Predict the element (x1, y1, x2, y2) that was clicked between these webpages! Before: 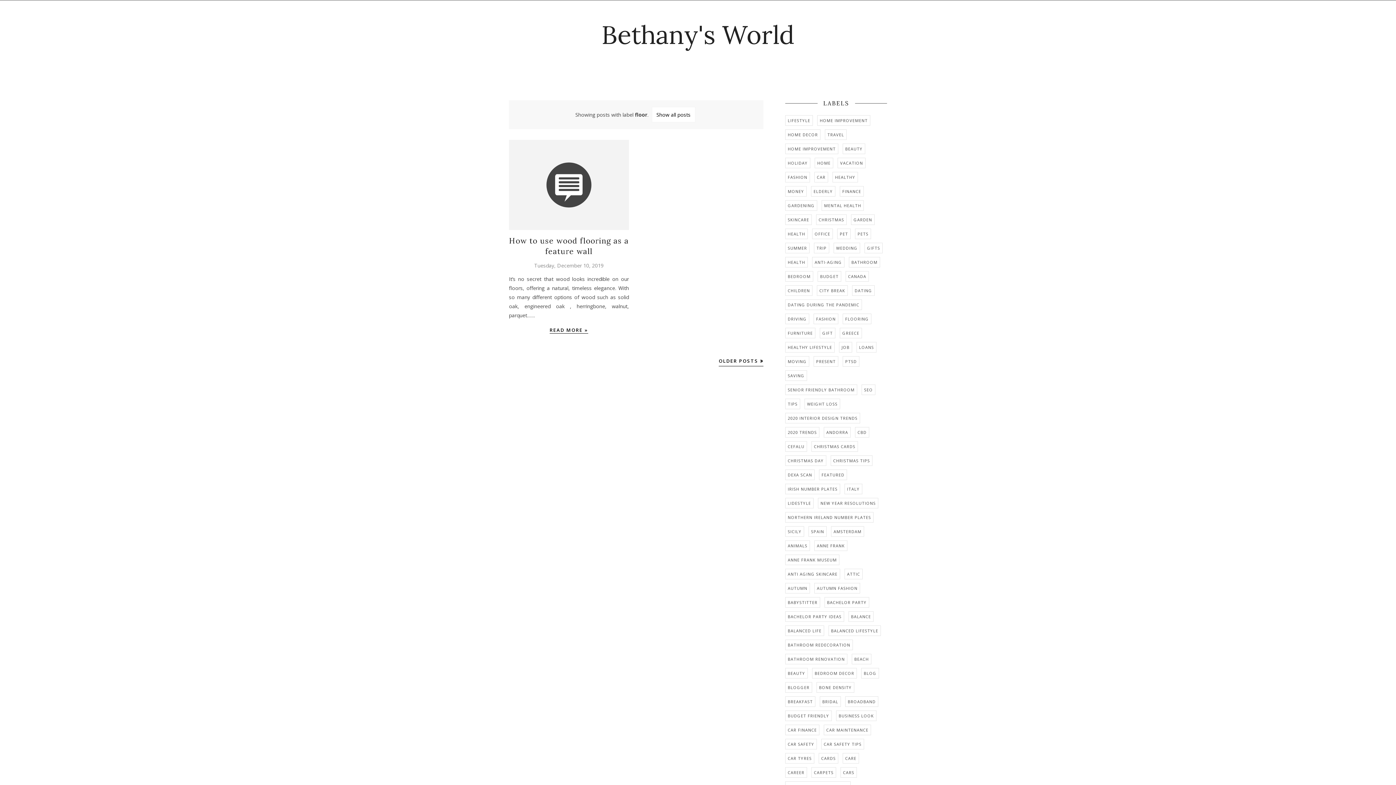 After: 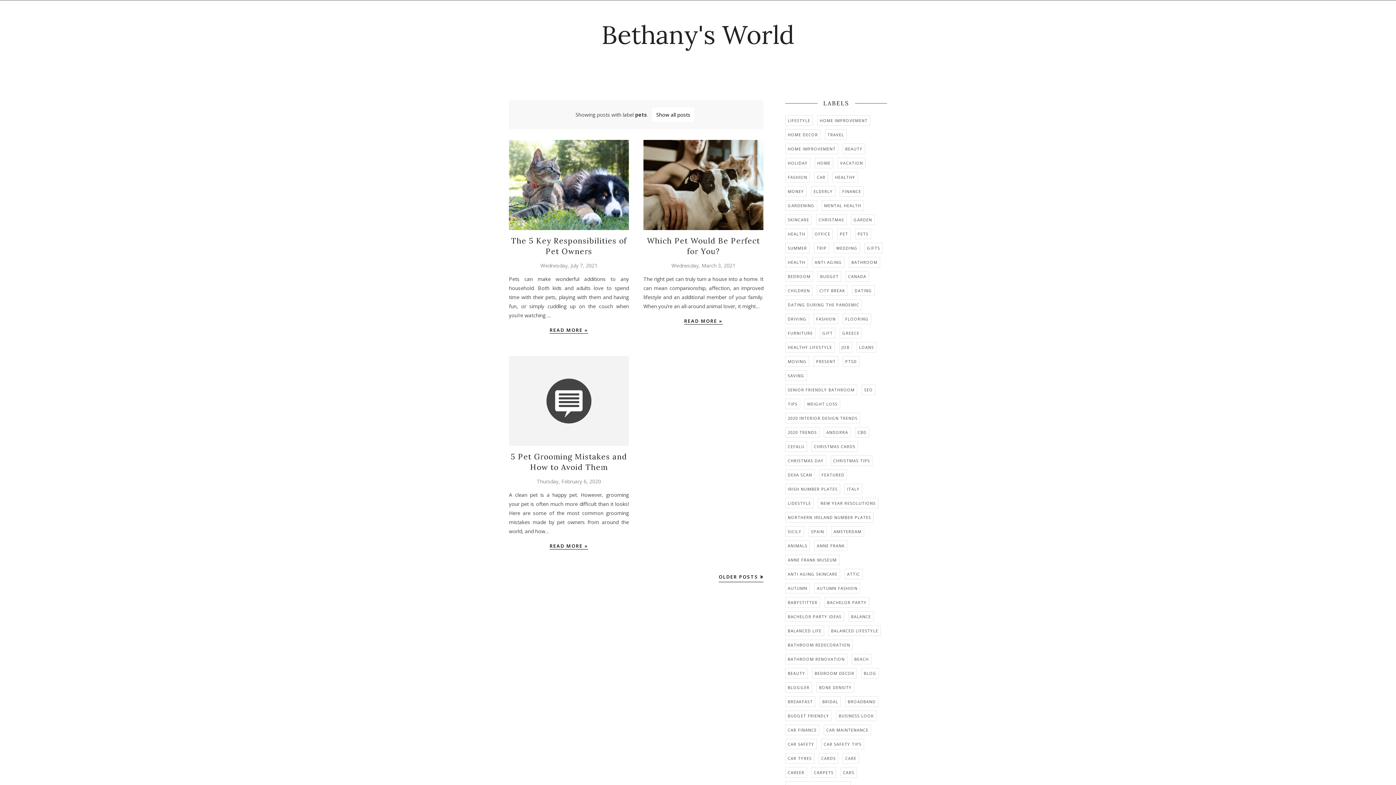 Action: label: PETS bbox: (855, 228, 871, 239)